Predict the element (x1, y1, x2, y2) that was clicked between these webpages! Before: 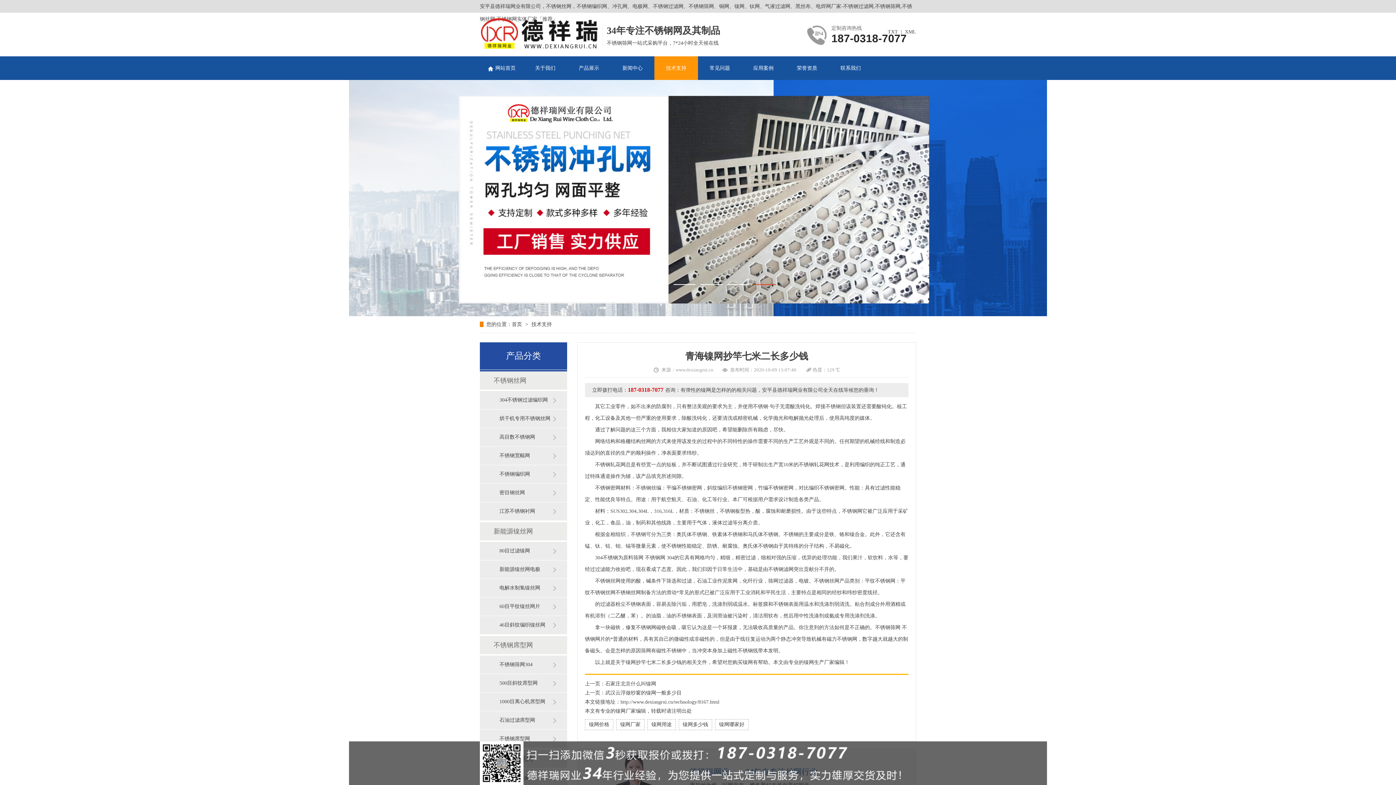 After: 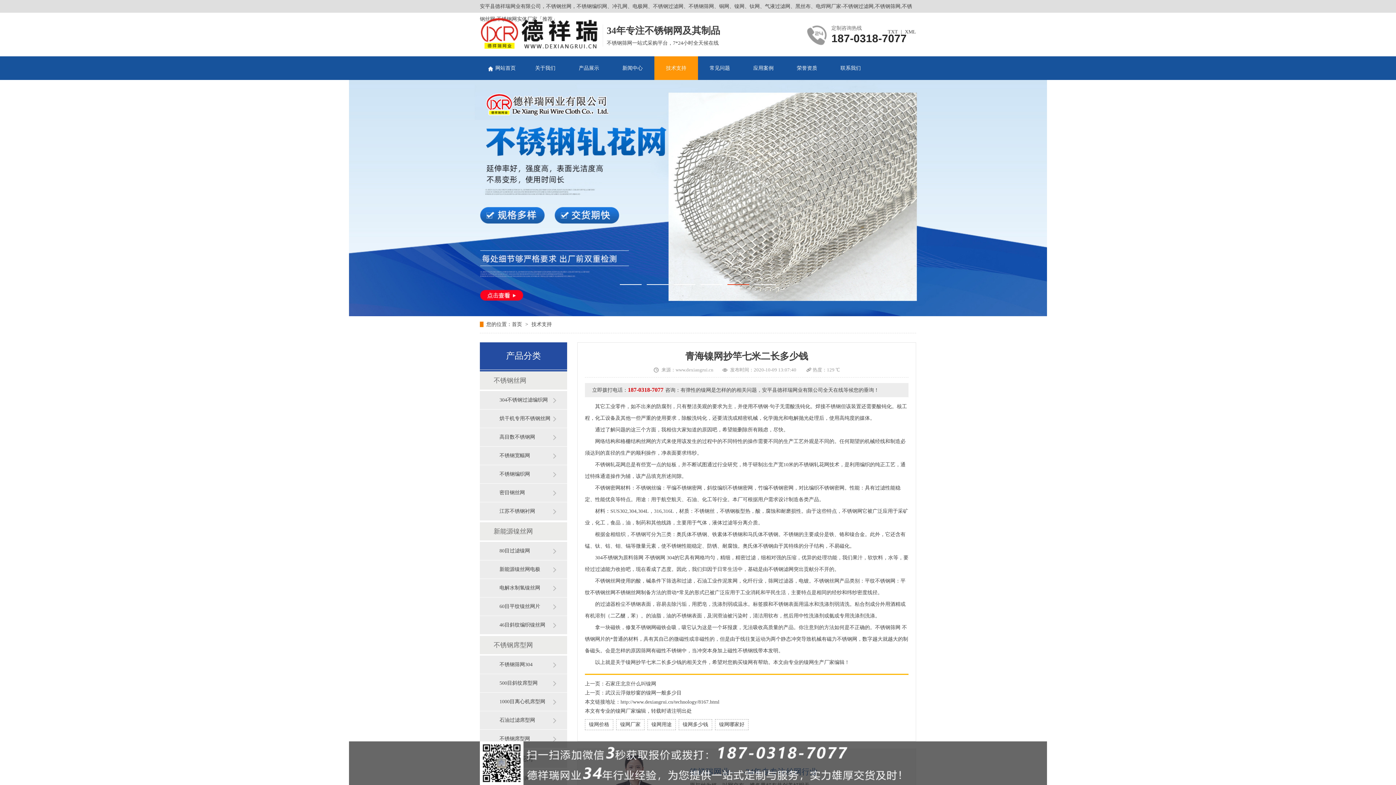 Action: bbox: (678, 719, 712, 730) label: 镍网多少钱